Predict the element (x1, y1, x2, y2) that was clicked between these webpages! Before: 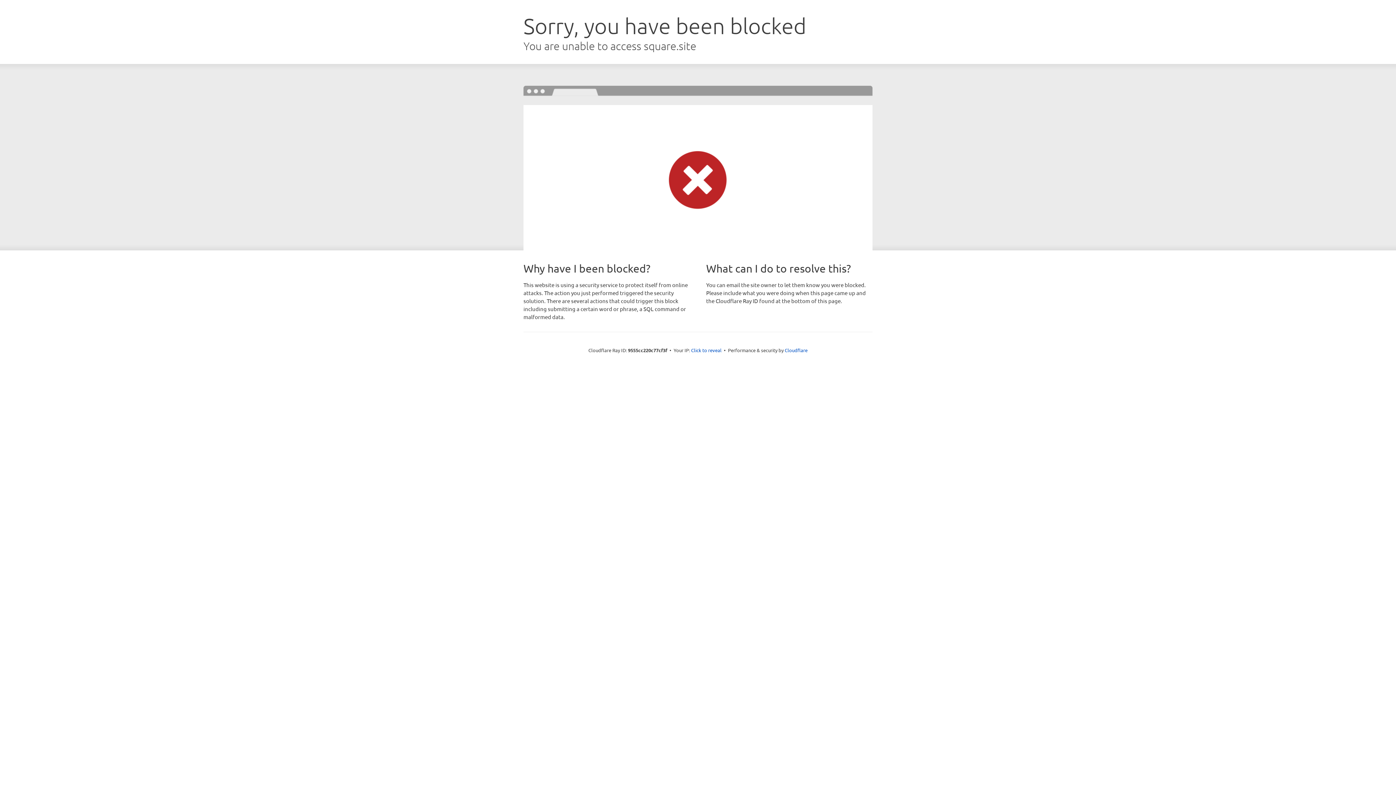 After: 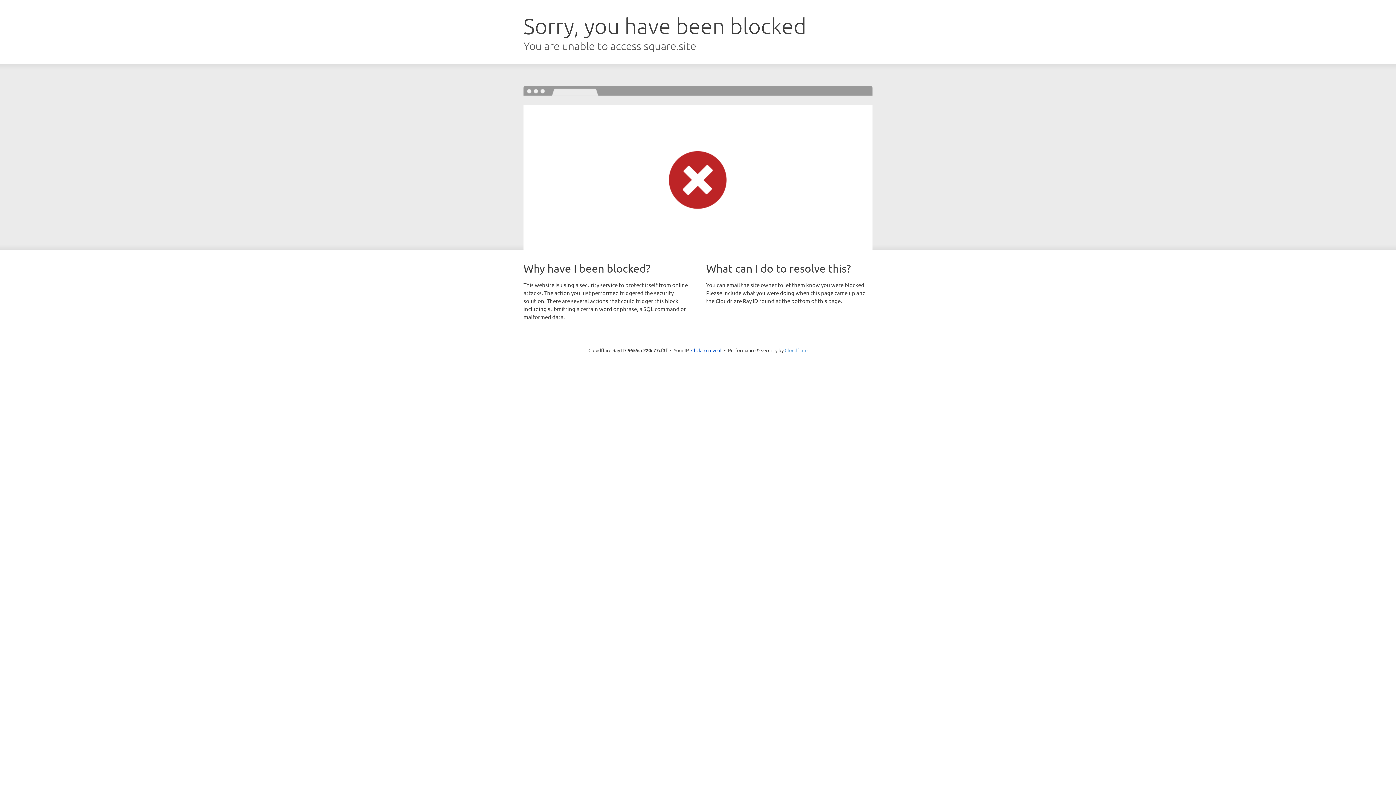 Action: bbox: (784, 347, 807, 353) label: Cloudflare